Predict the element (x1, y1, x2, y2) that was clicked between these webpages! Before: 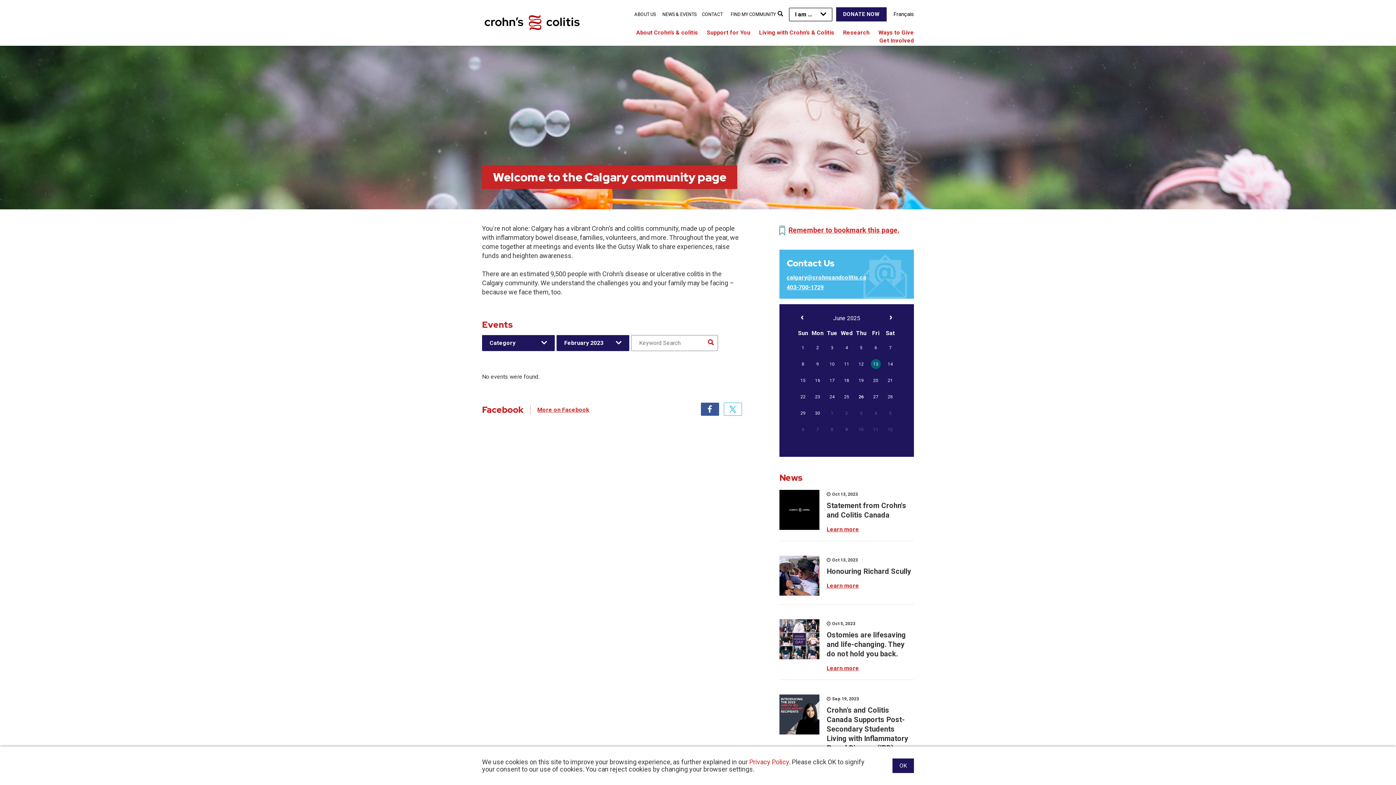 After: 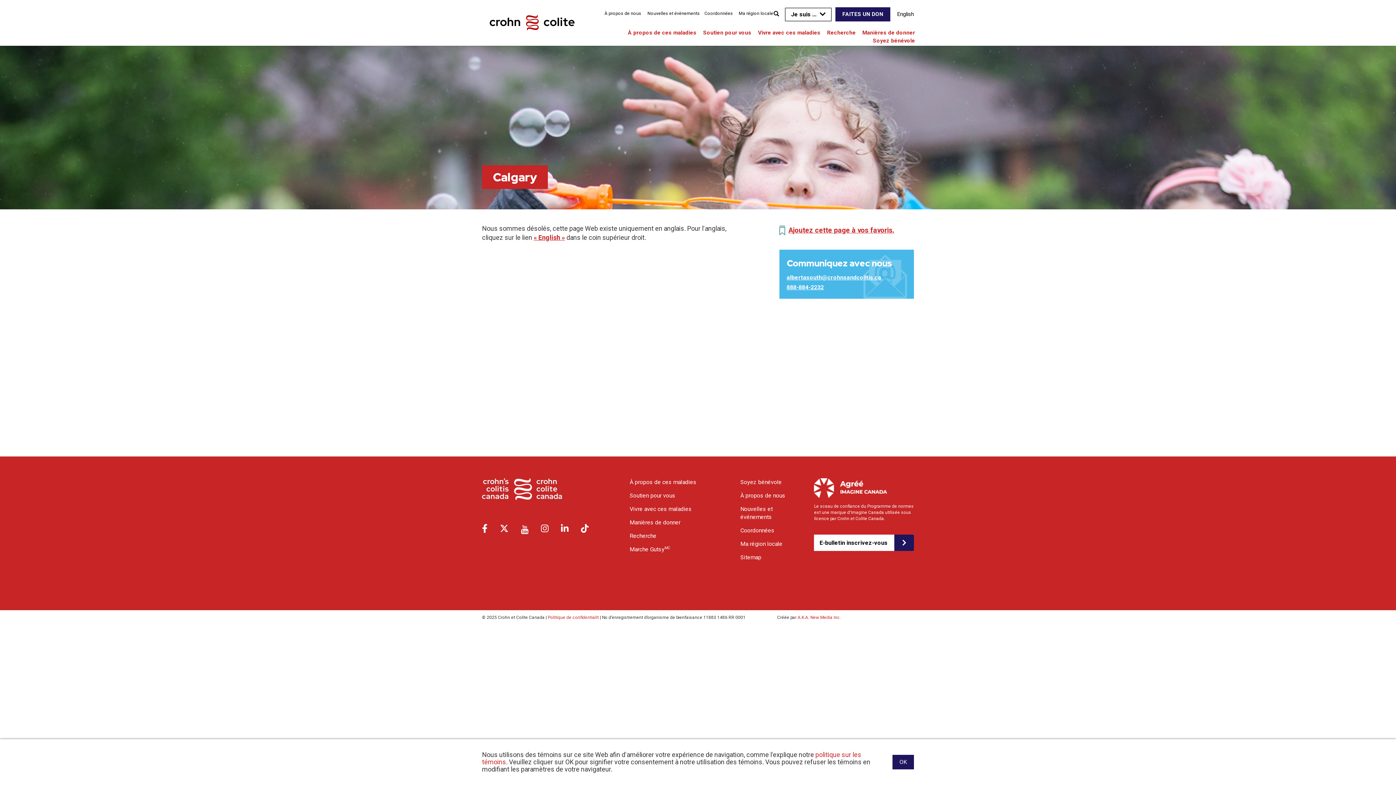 Action: label: Français bbox: (893, 10, 914, 17)